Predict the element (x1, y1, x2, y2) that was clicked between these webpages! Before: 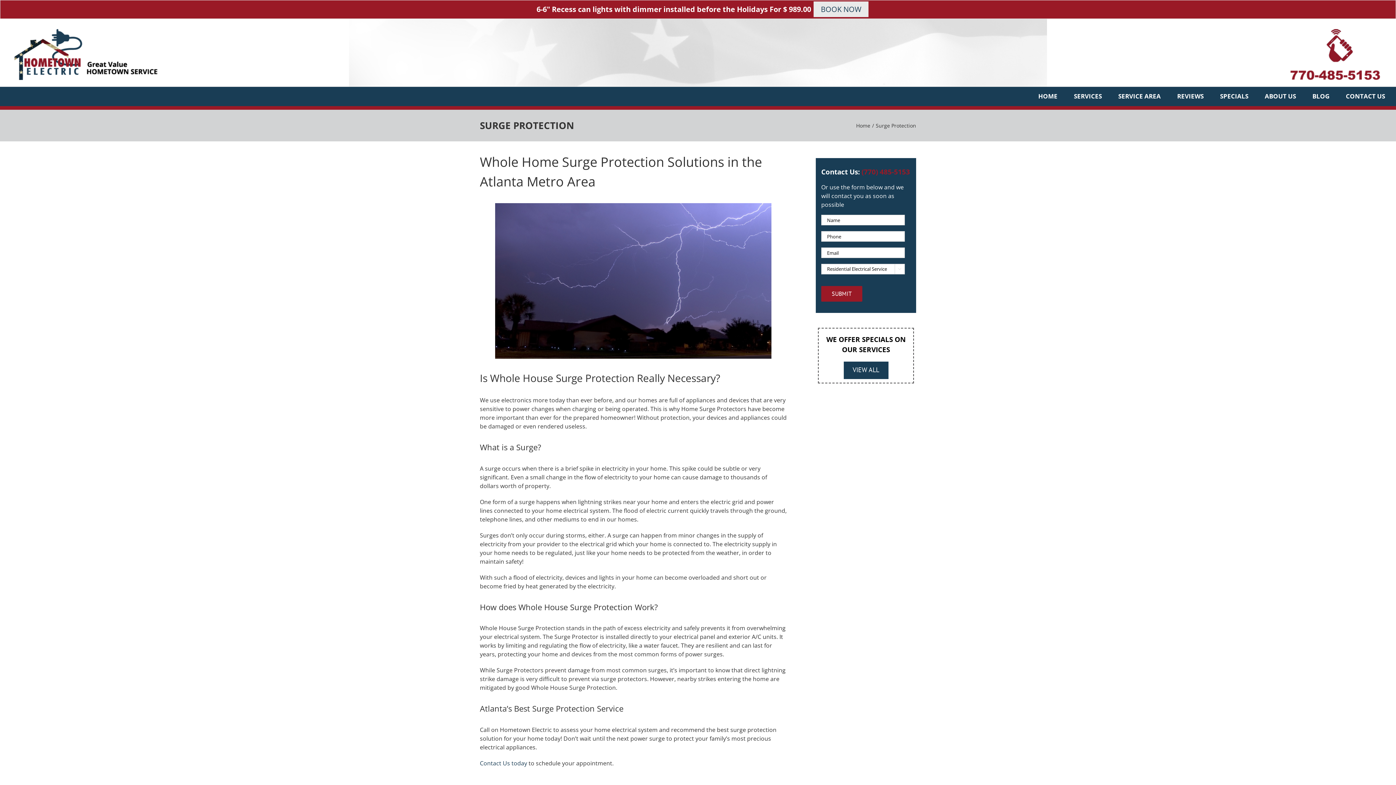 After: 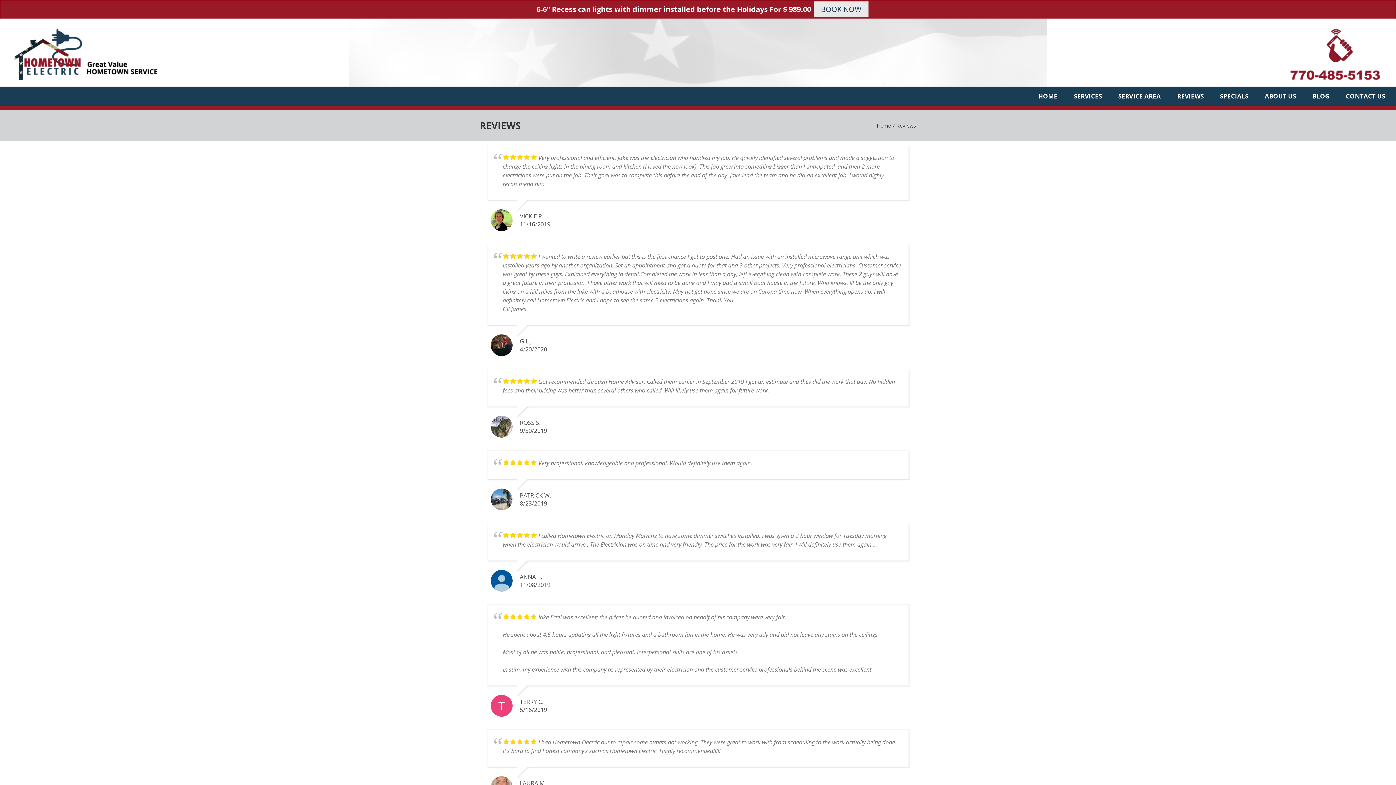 Action: bbox: (1177, 86, 1204, 106) label: REVIEWS